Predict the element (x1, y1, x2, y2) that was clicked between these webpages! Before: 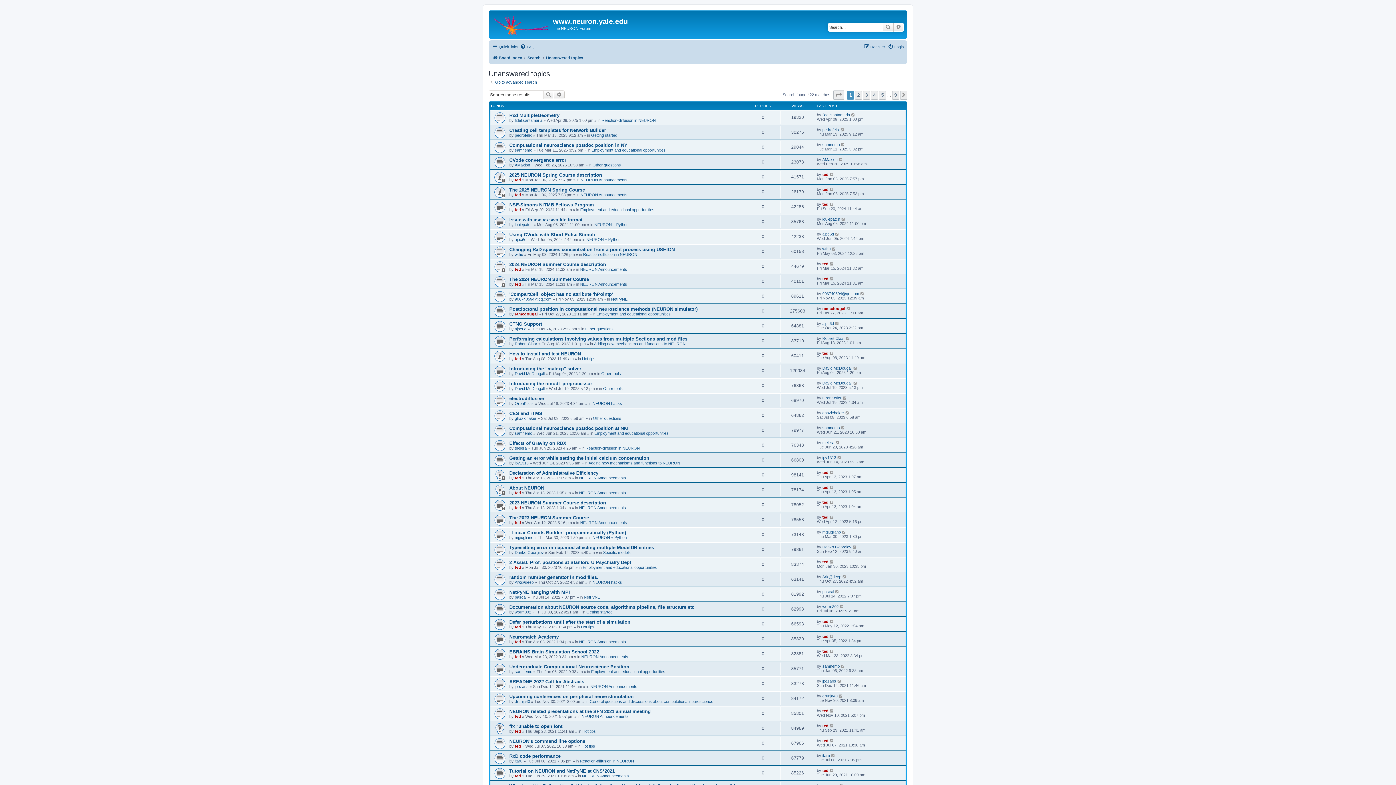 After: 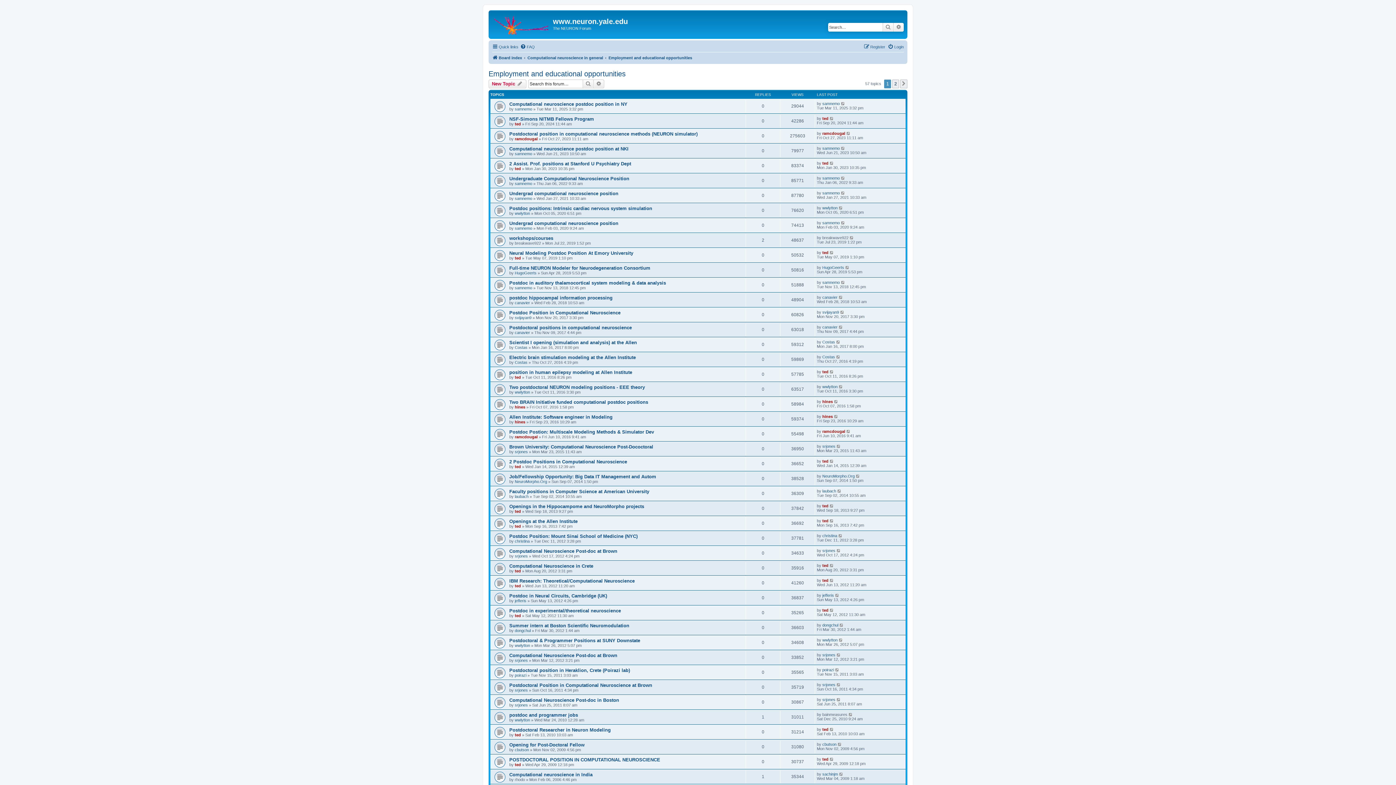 Action: bbox: (596, 312, 670, 316) label: Employment and educational opportunities